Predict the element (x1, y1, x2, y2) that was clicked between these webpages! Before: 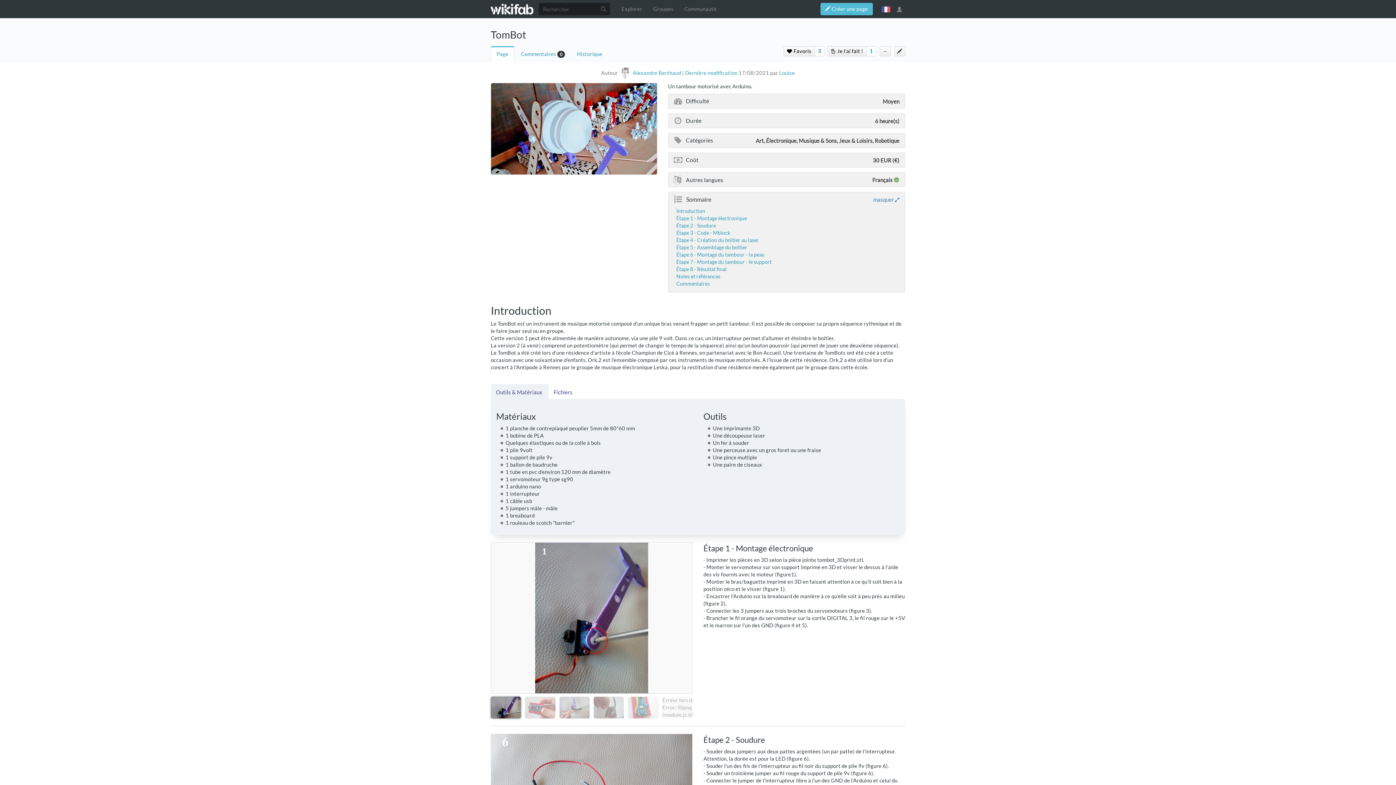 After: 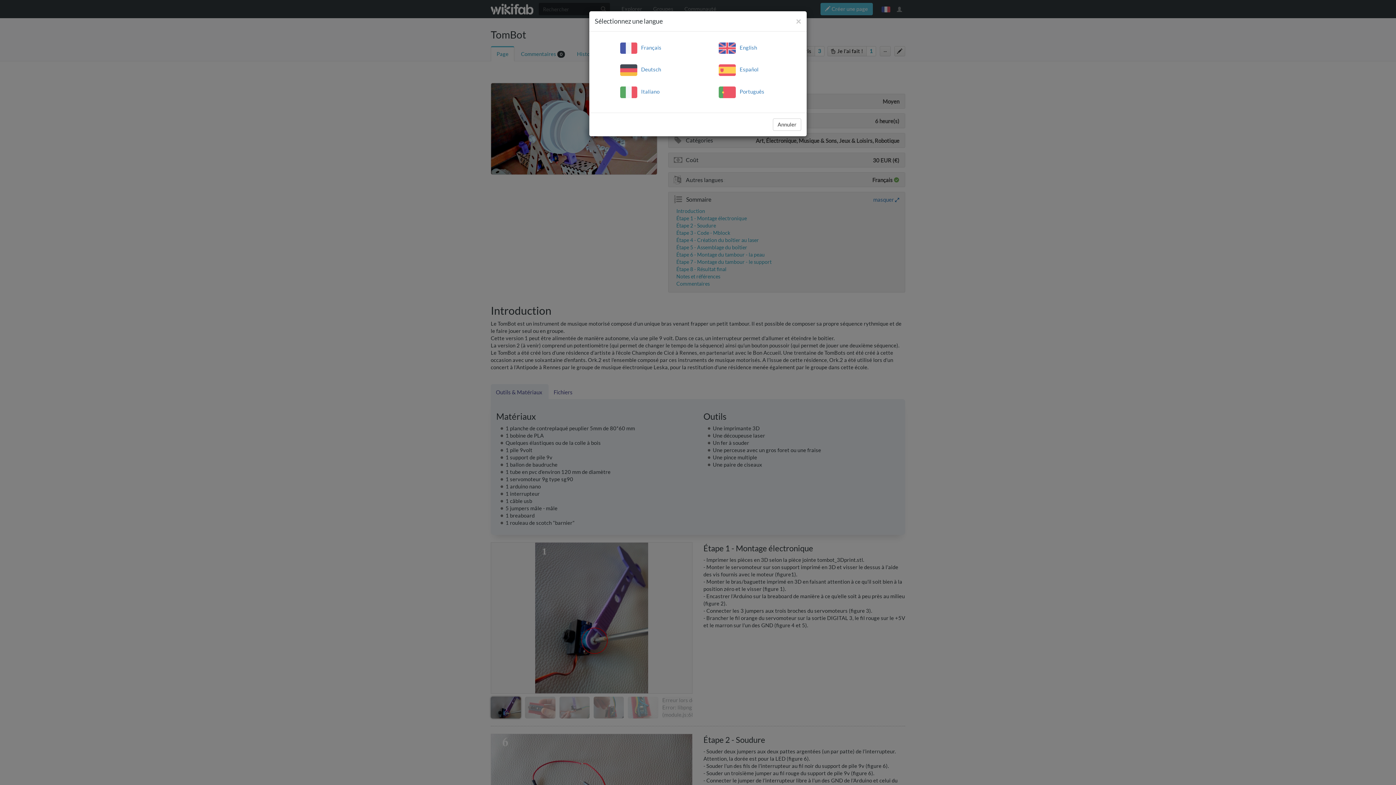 Action: bbox: (878, 0, 893, 18) label: français